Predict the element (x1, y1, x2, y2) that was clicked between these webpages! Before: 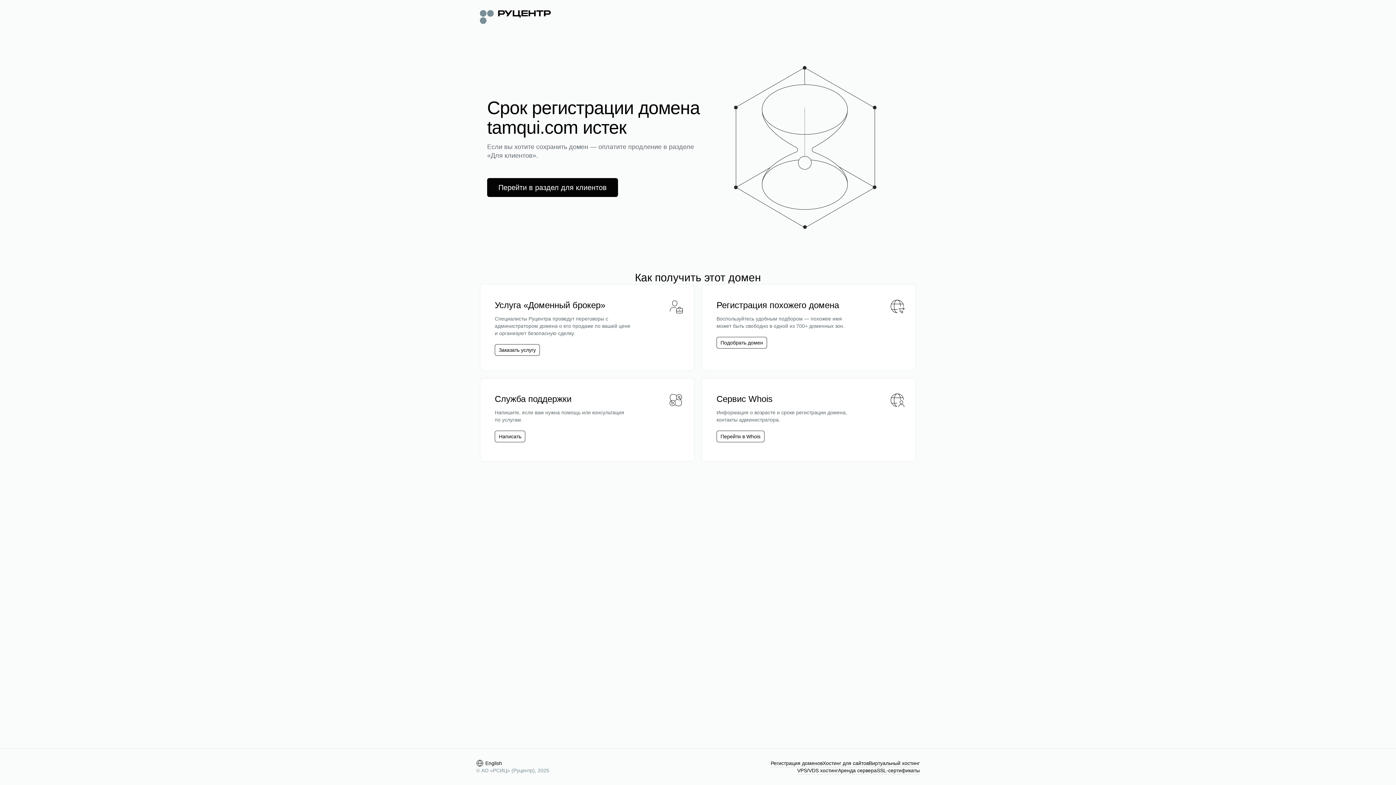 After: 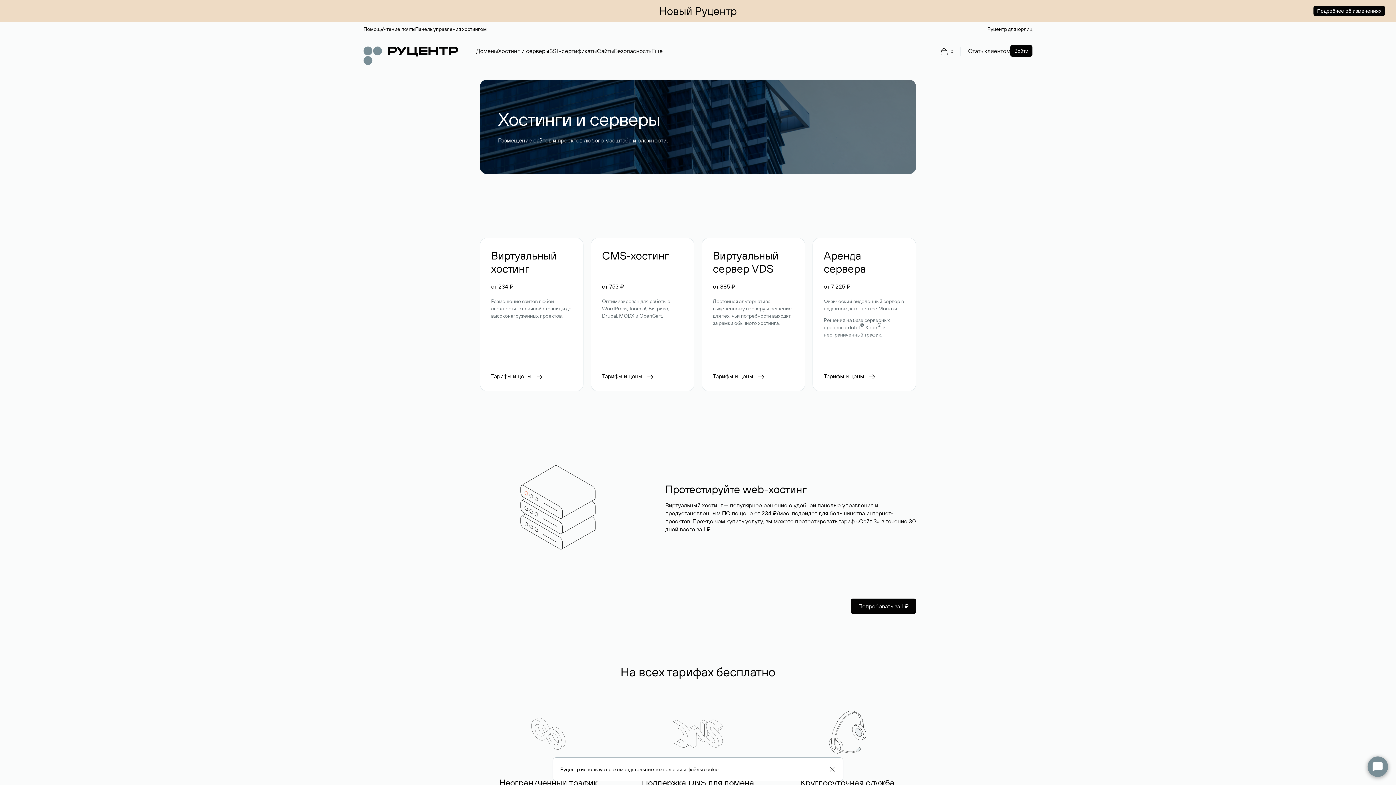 Action: bbox: (822, 760, 869, 767) label: Хостинг для сайтов